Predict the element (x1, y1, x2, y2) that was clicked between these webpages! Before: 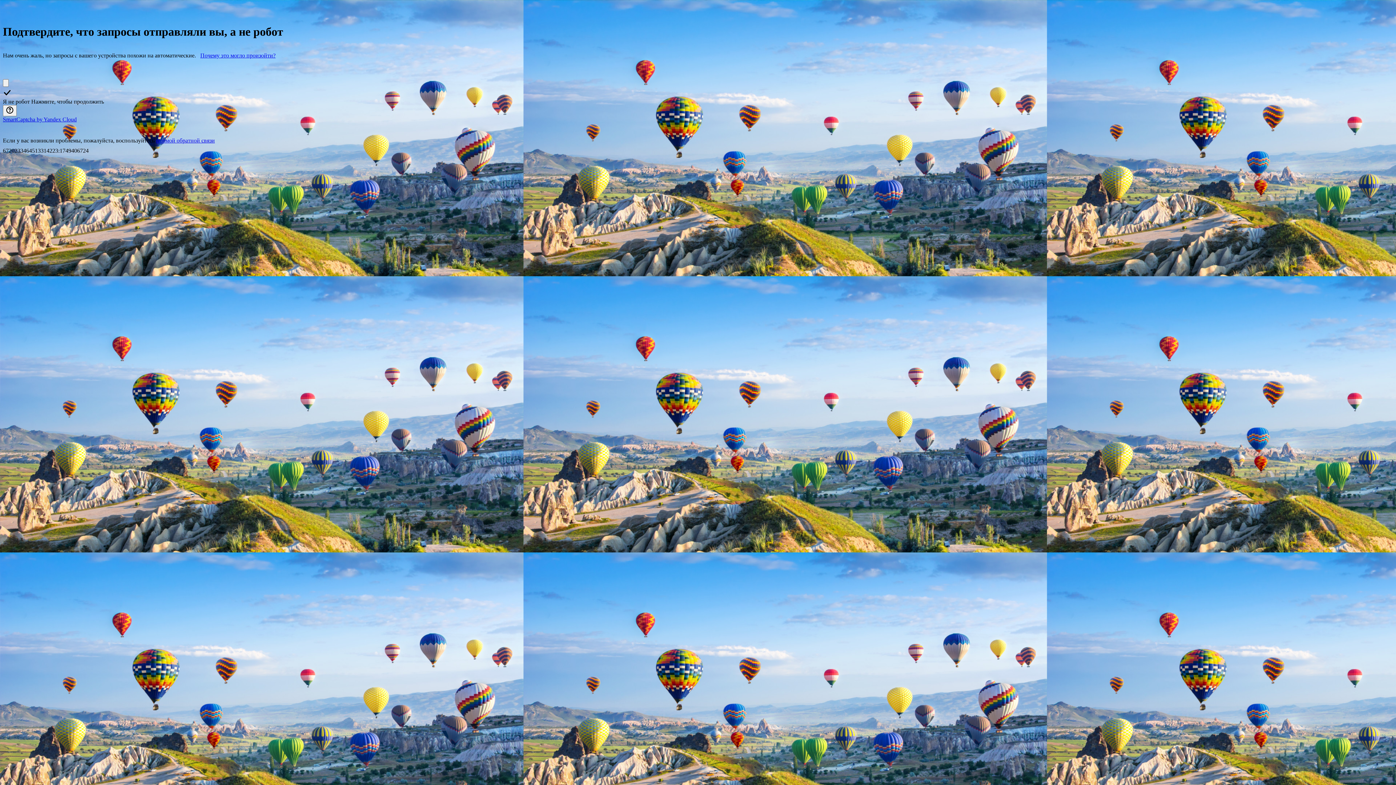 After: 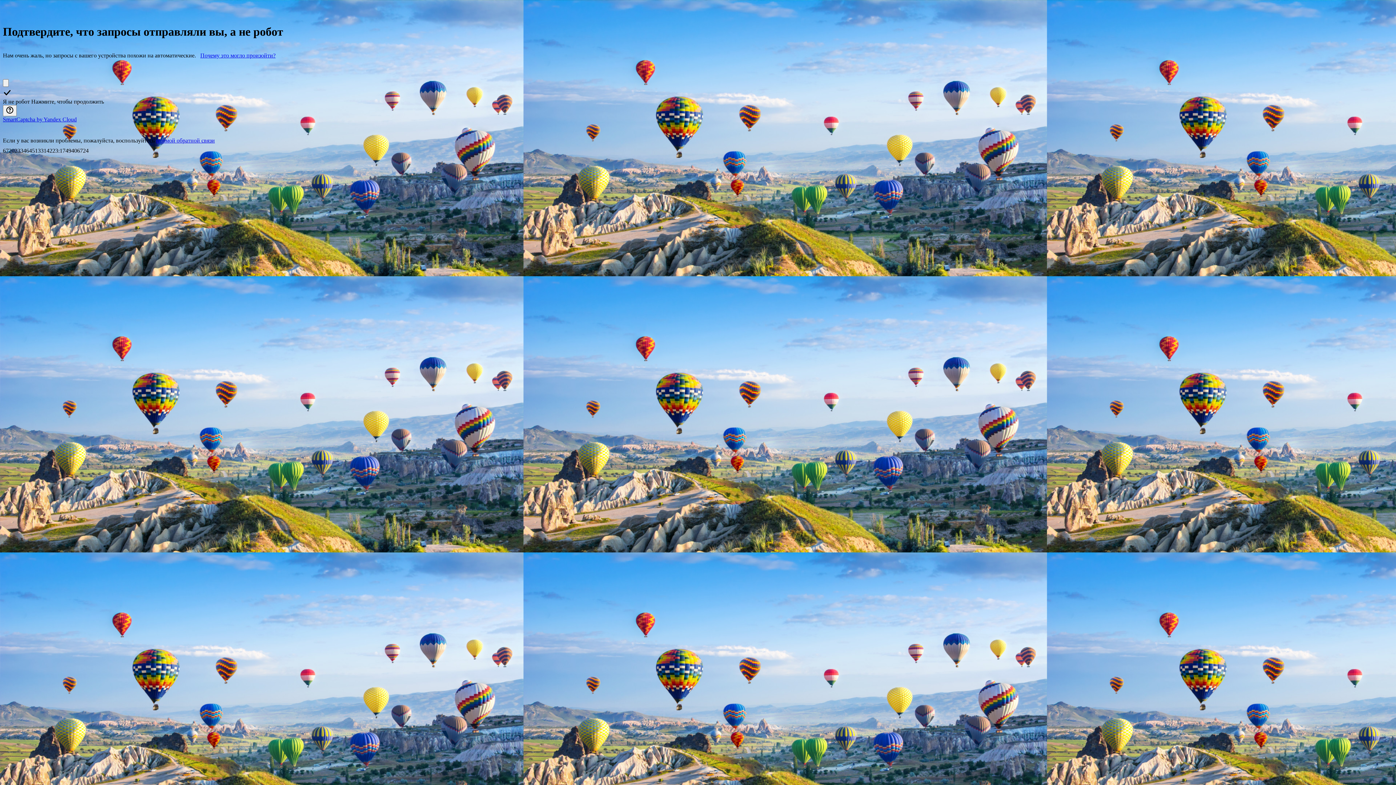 Action: label: SmartCaptcha by Yandex Cloud bbox: (2, 116, 76, 122)